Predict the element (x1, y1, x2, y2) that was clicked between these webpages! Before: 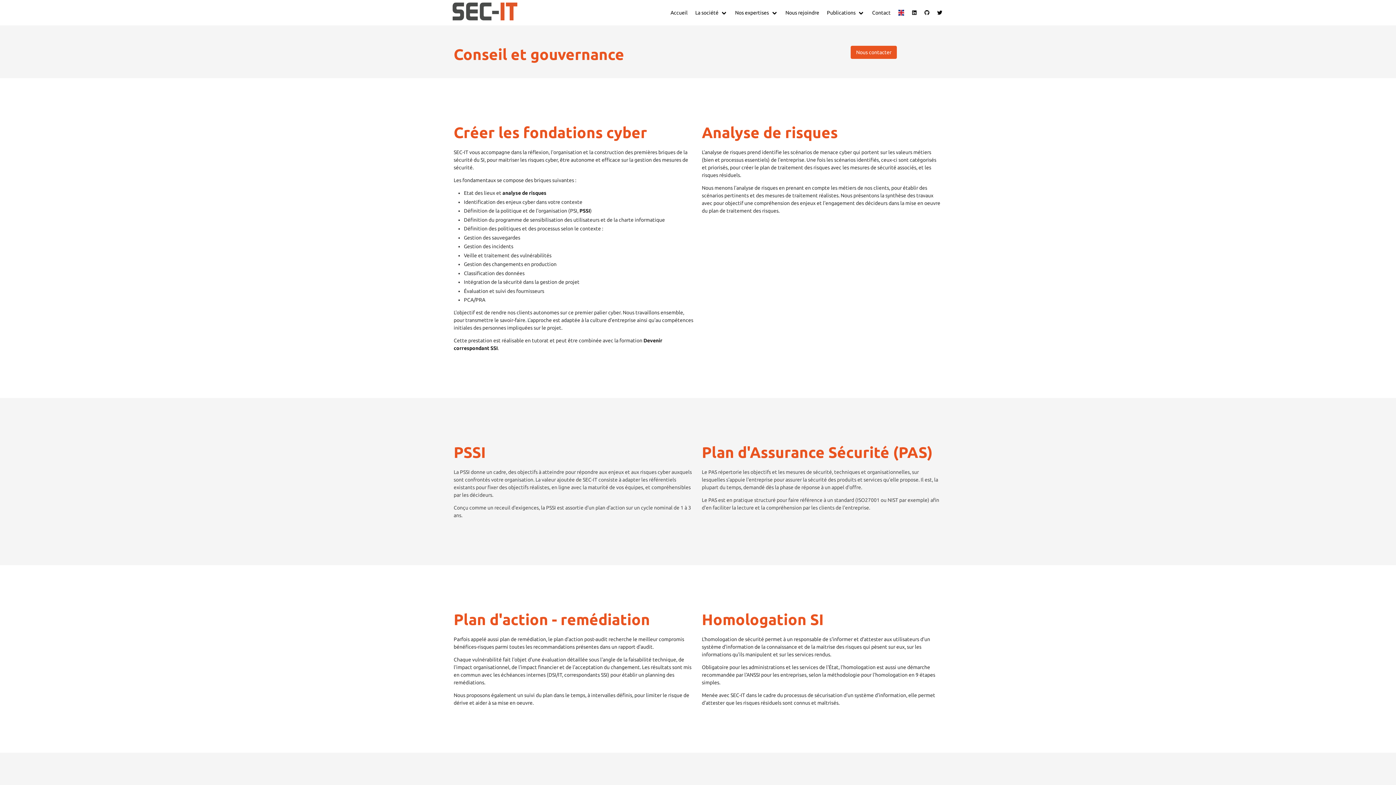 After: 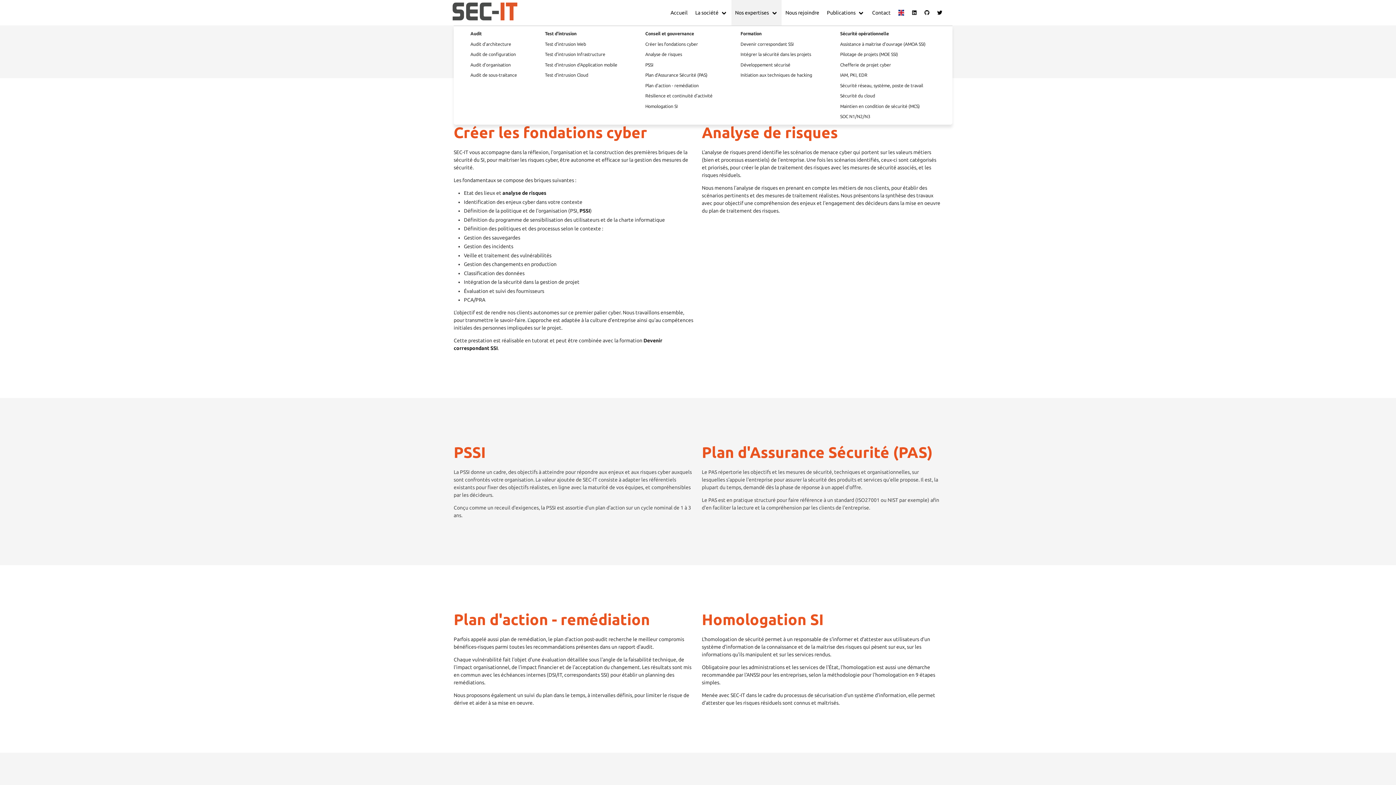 Action: bbox: (731, 0, 781, 25) label: Nos expertises